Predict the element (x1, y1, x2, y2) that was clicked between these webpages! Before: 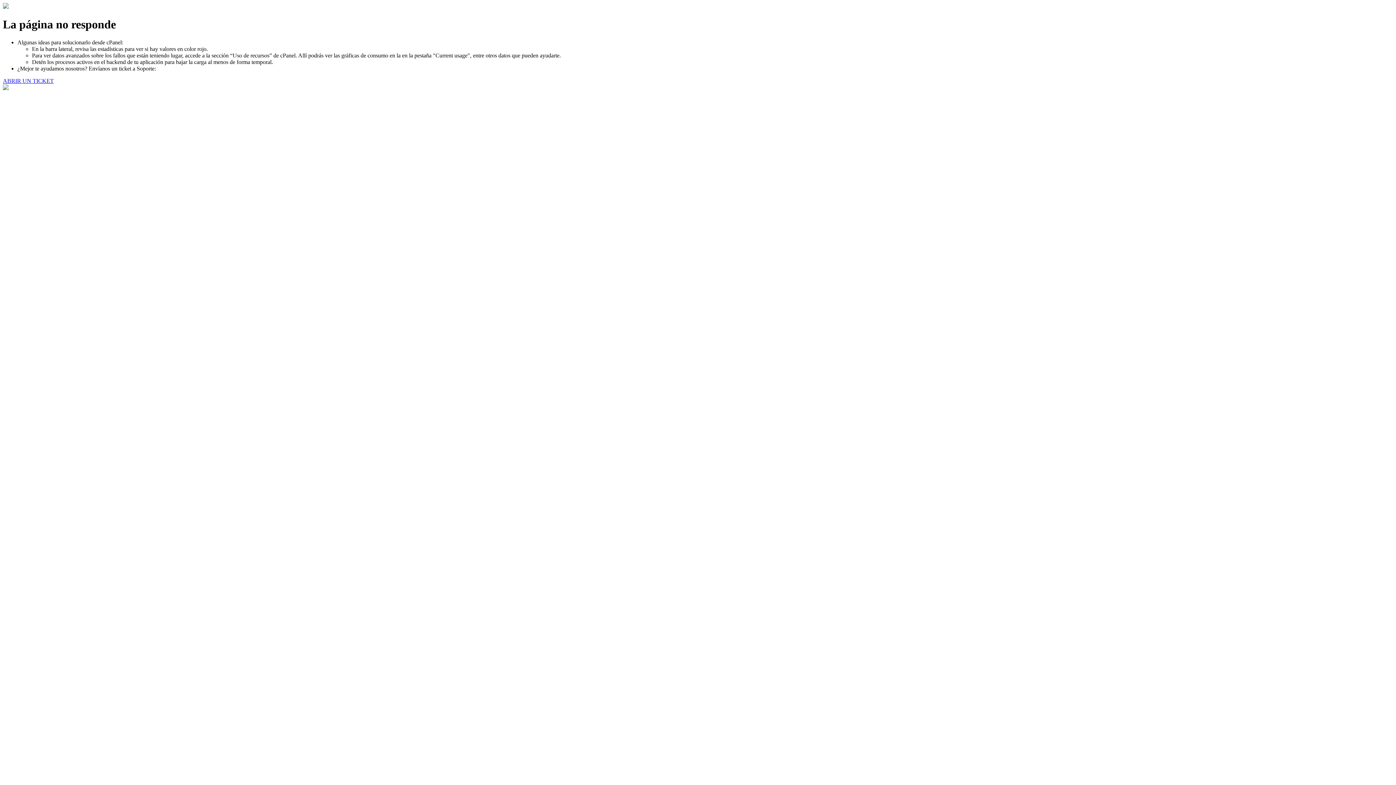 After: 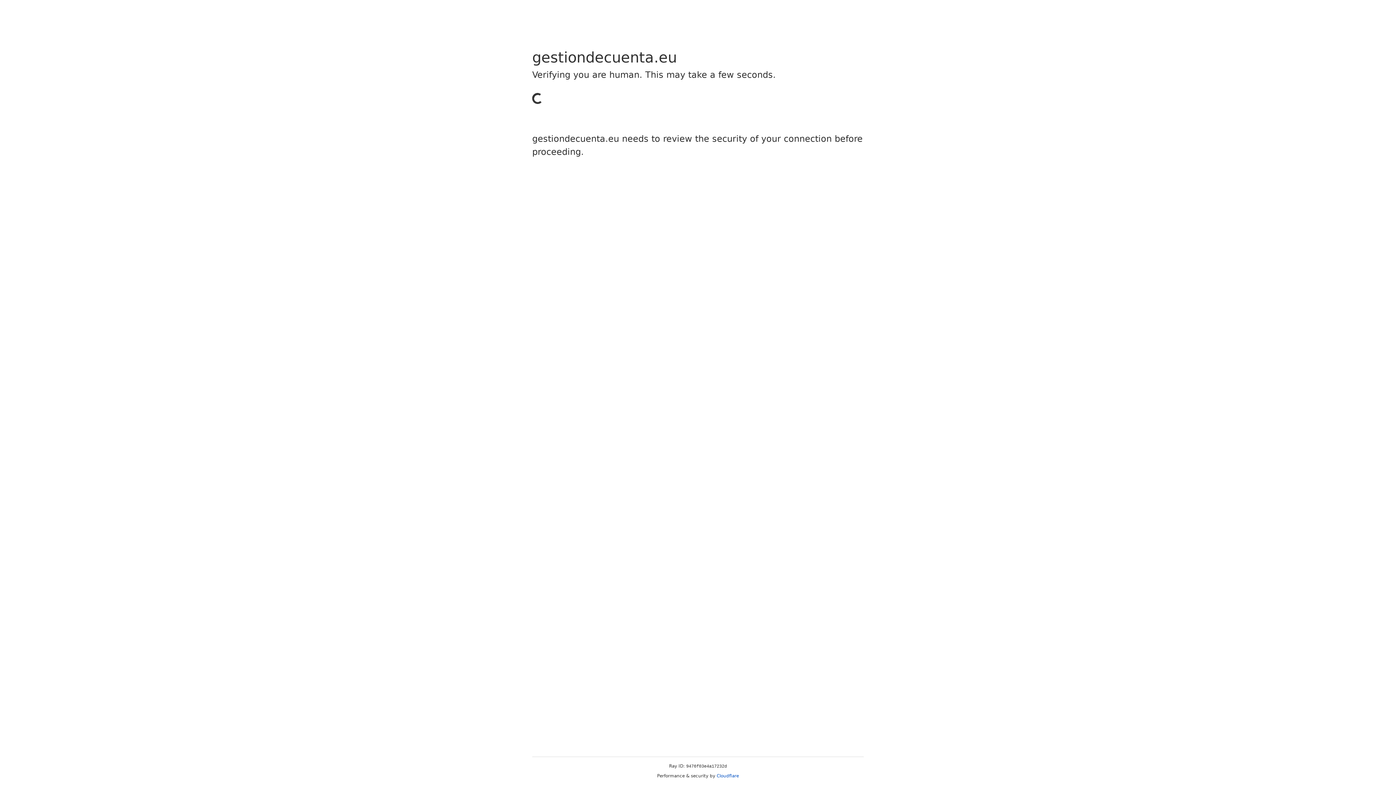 Action: bbox: (2, 77, 53, 83) label: ABRIR UN TICKET